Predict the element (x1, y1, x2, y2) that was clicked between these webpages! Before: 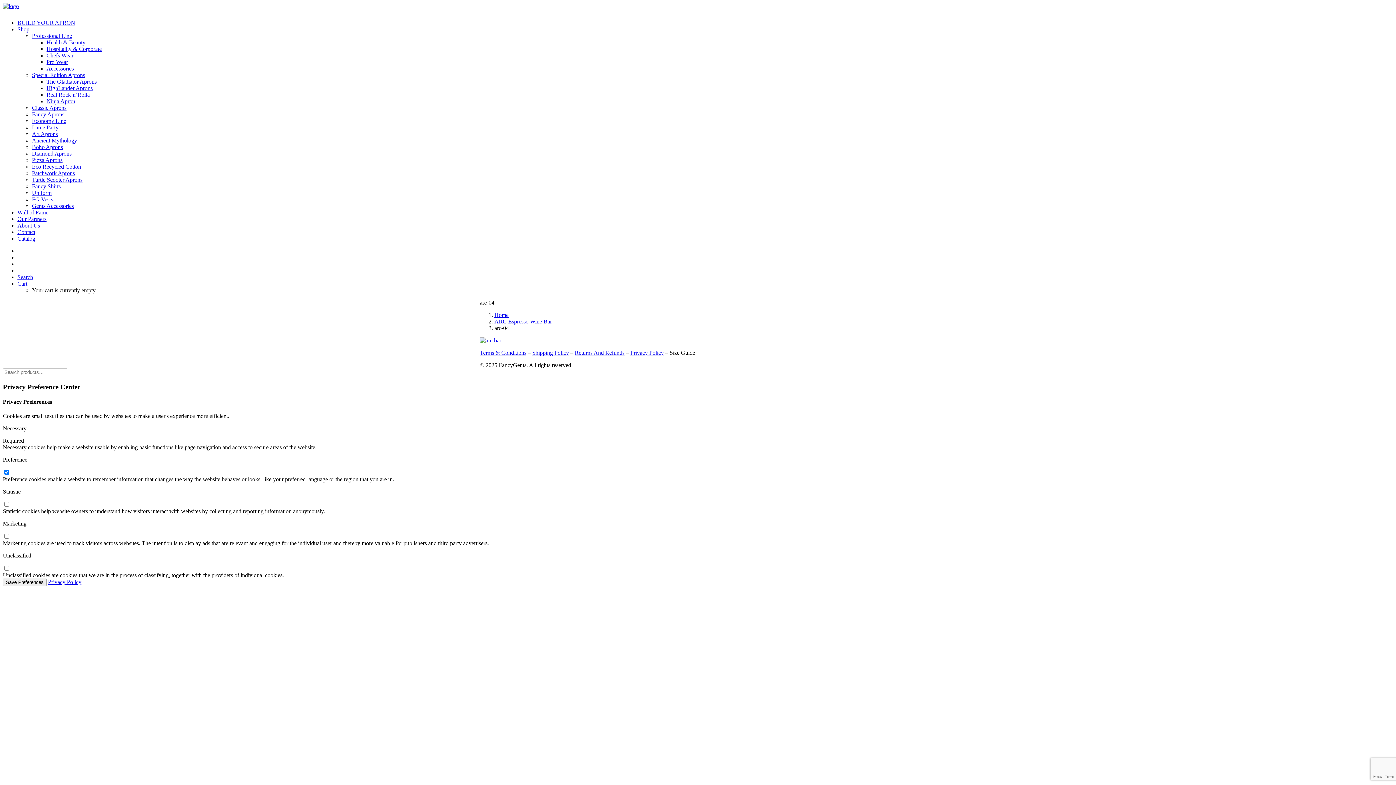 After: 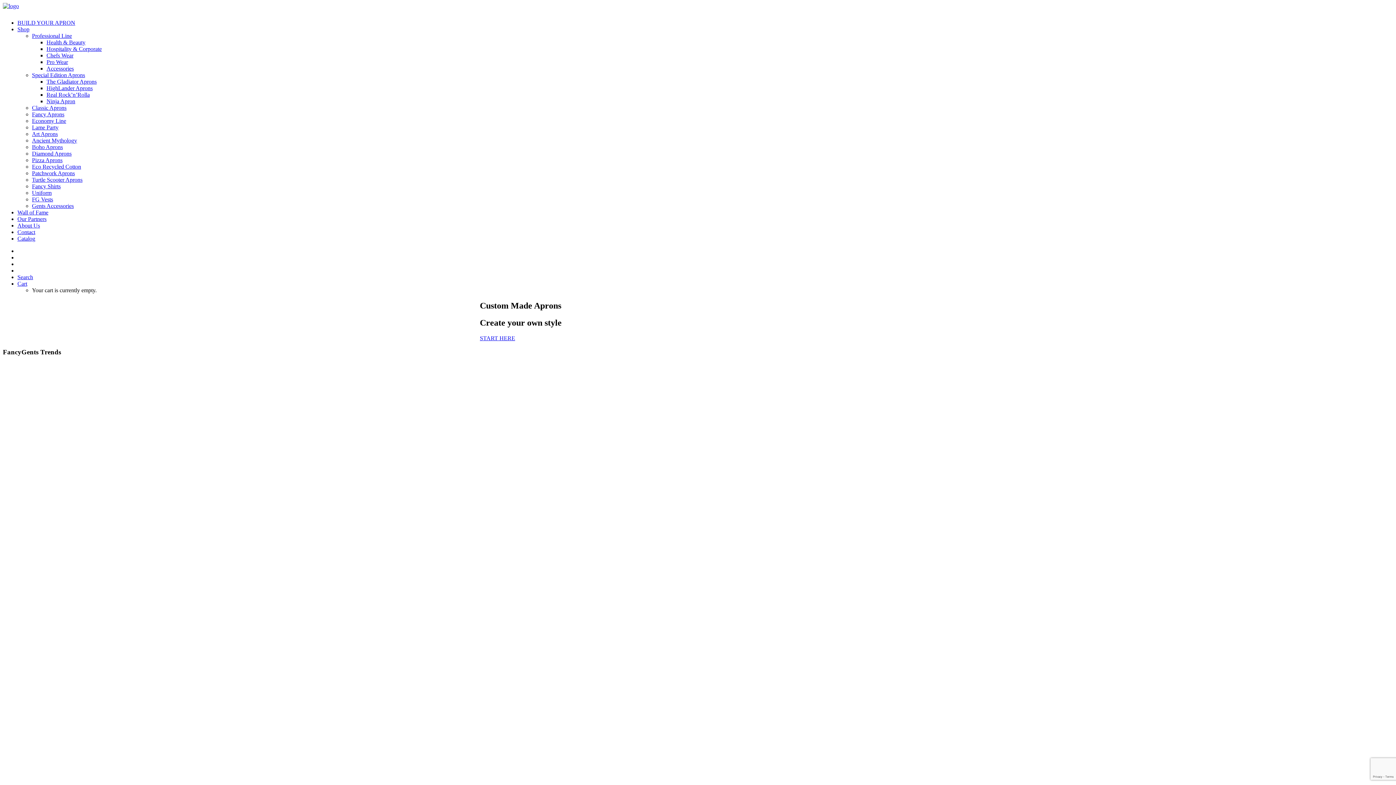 Action: bbox: (2, 2, 1393, 13) label: FancyGents